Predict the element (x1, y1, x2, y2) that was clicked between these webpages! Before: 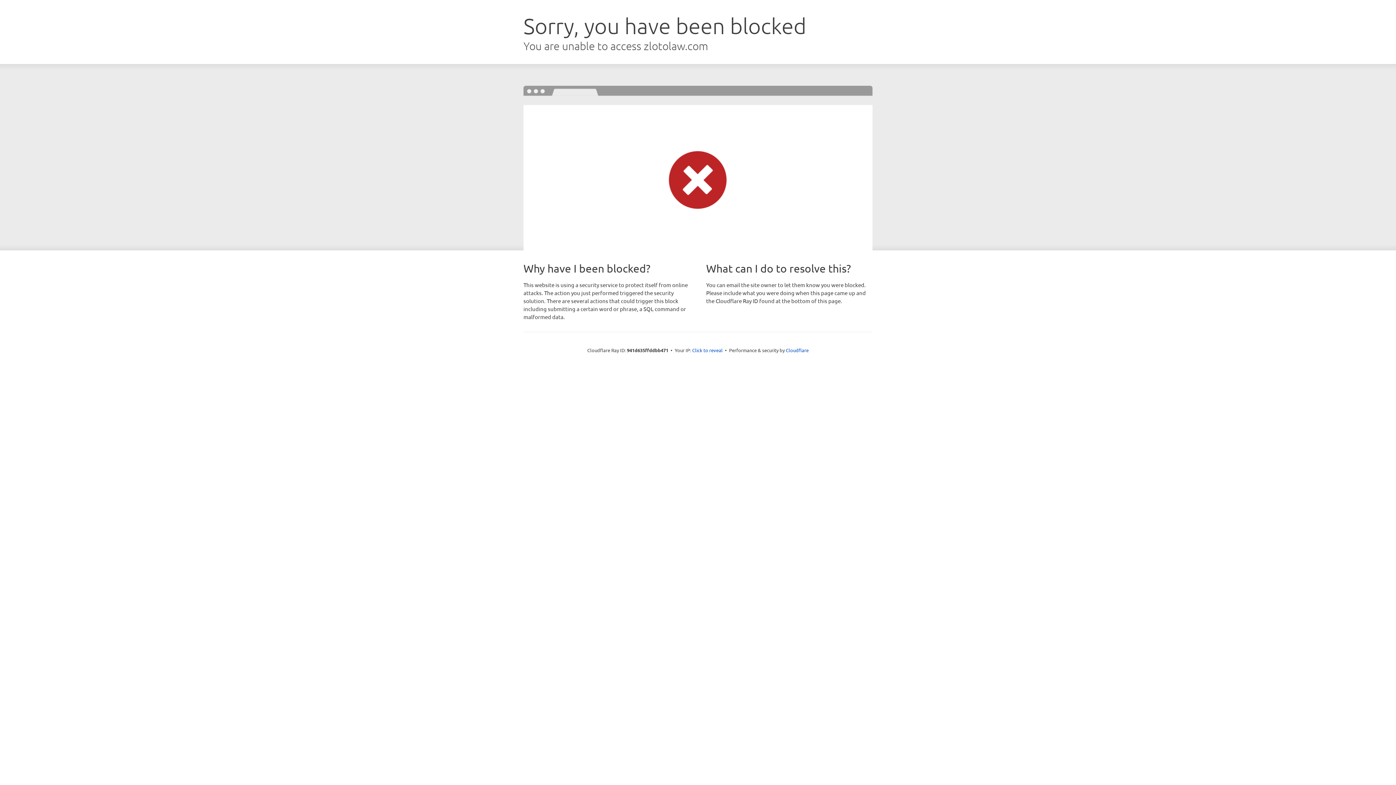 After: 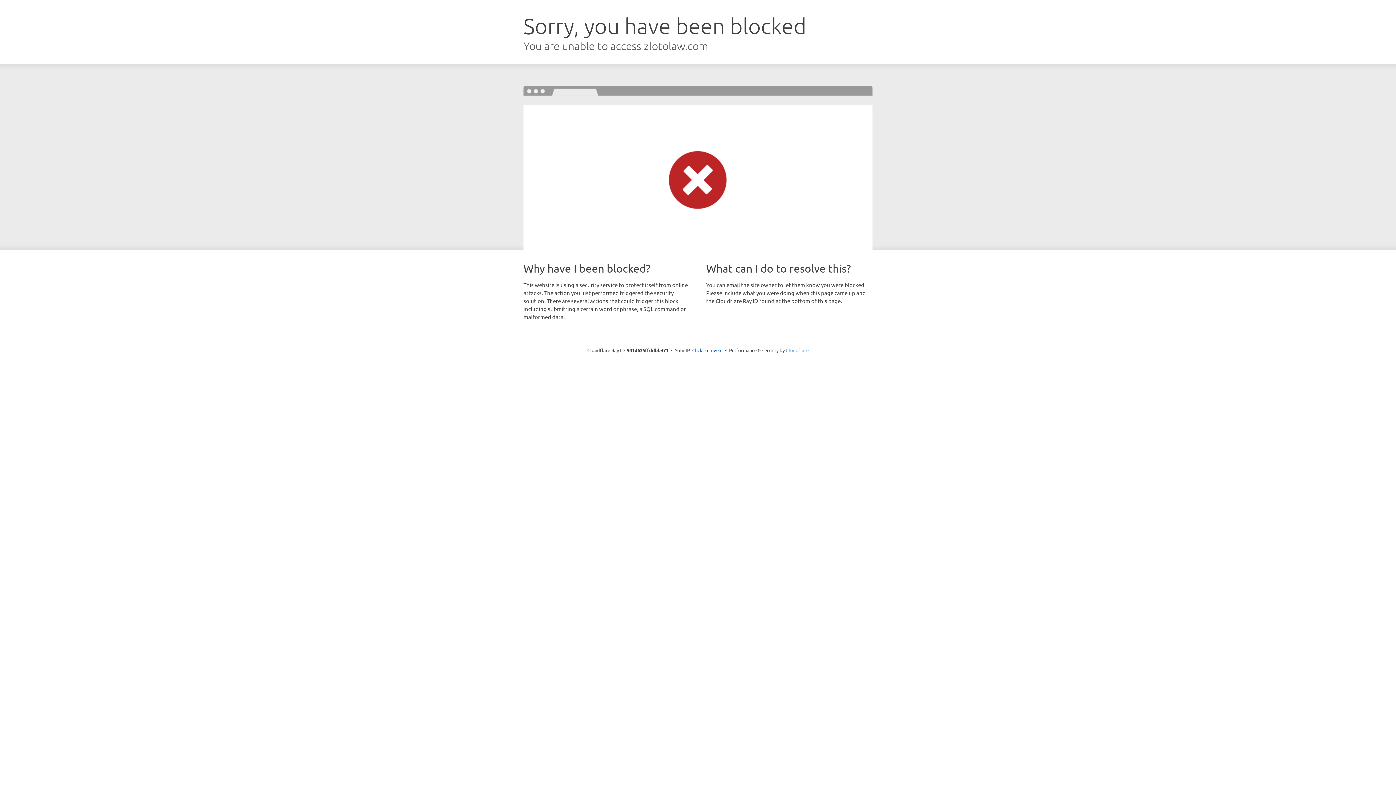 Action: bbox: (786, 347, 808, 353) label: Cloudflare